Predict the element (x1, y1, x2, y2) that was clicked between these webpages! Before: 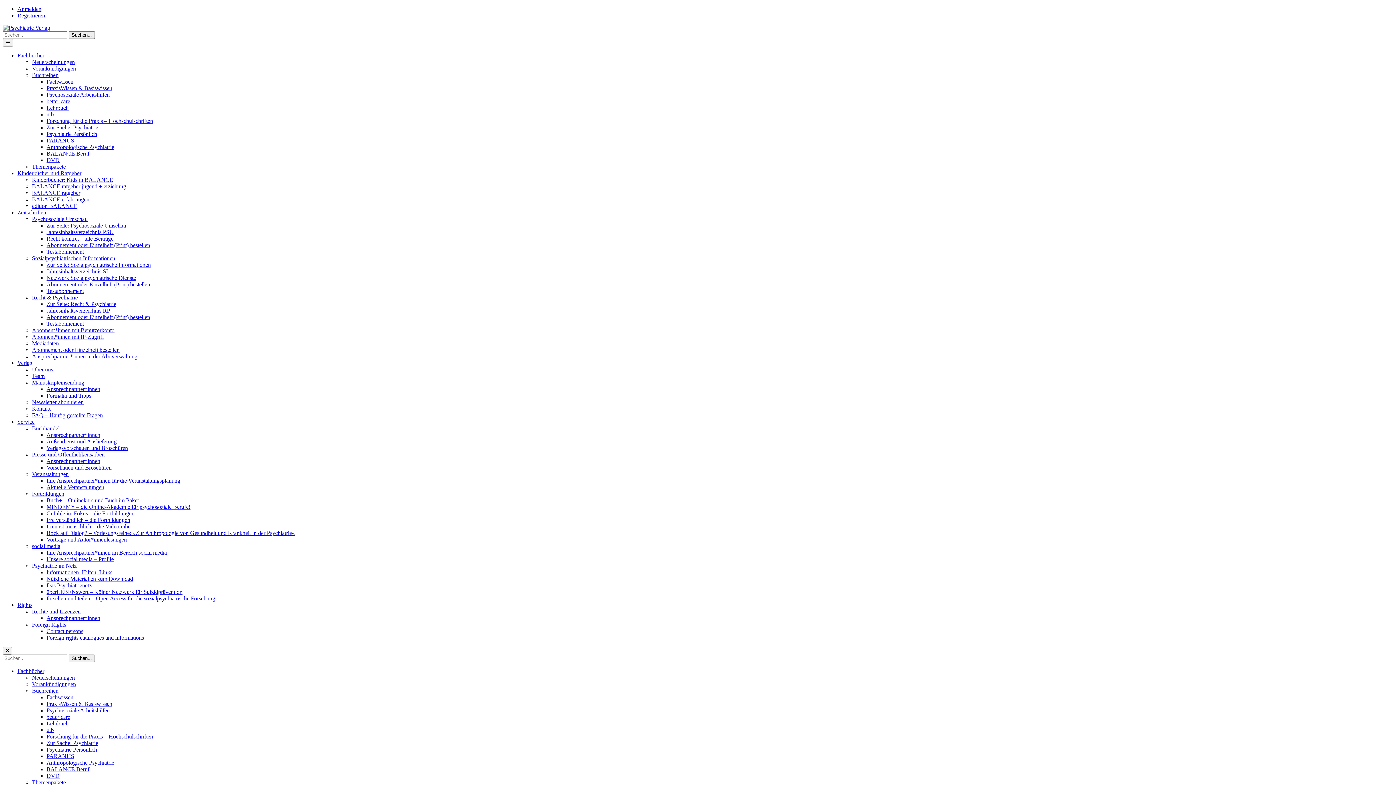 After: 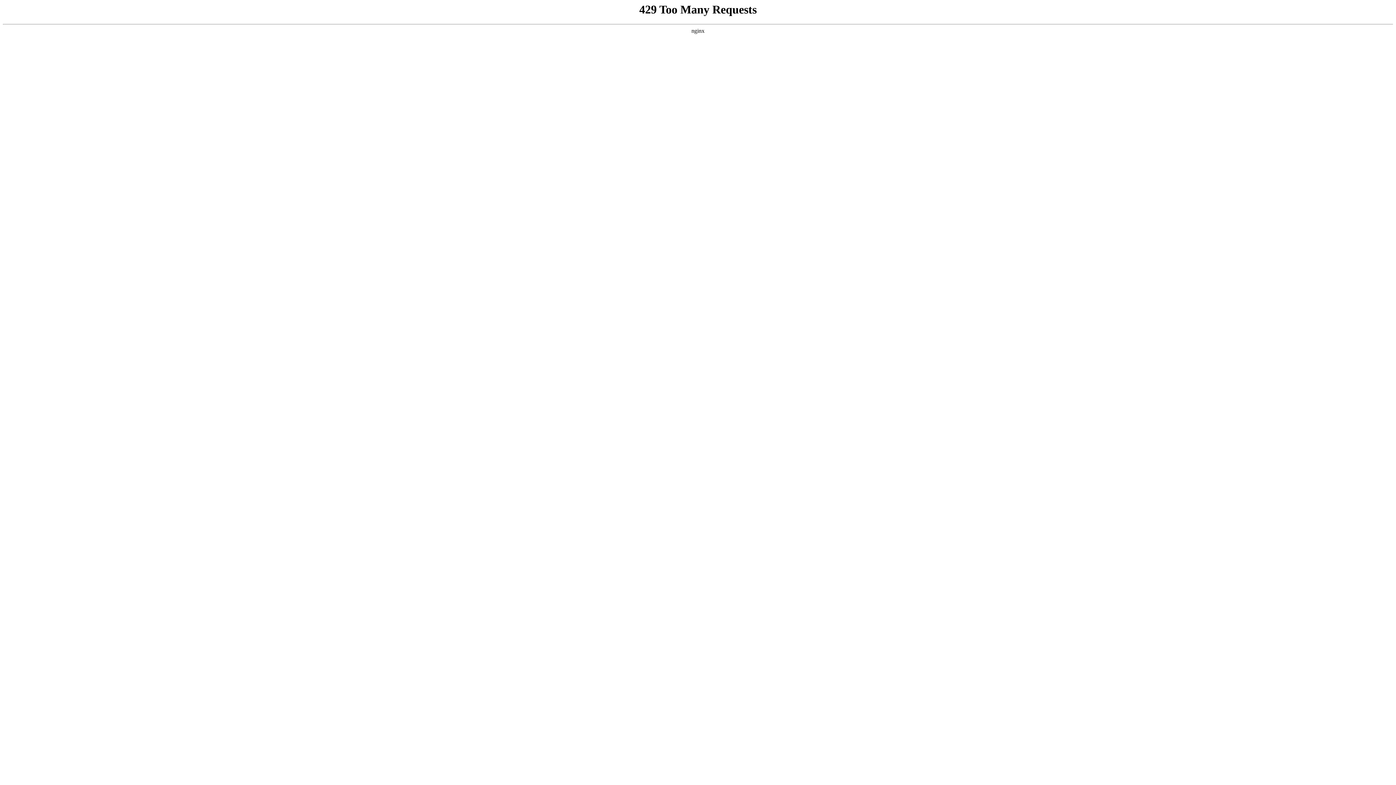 Action: bbox: (46, 733, 153, 740) label: Forschung für die Praxis – Hochschulschriften